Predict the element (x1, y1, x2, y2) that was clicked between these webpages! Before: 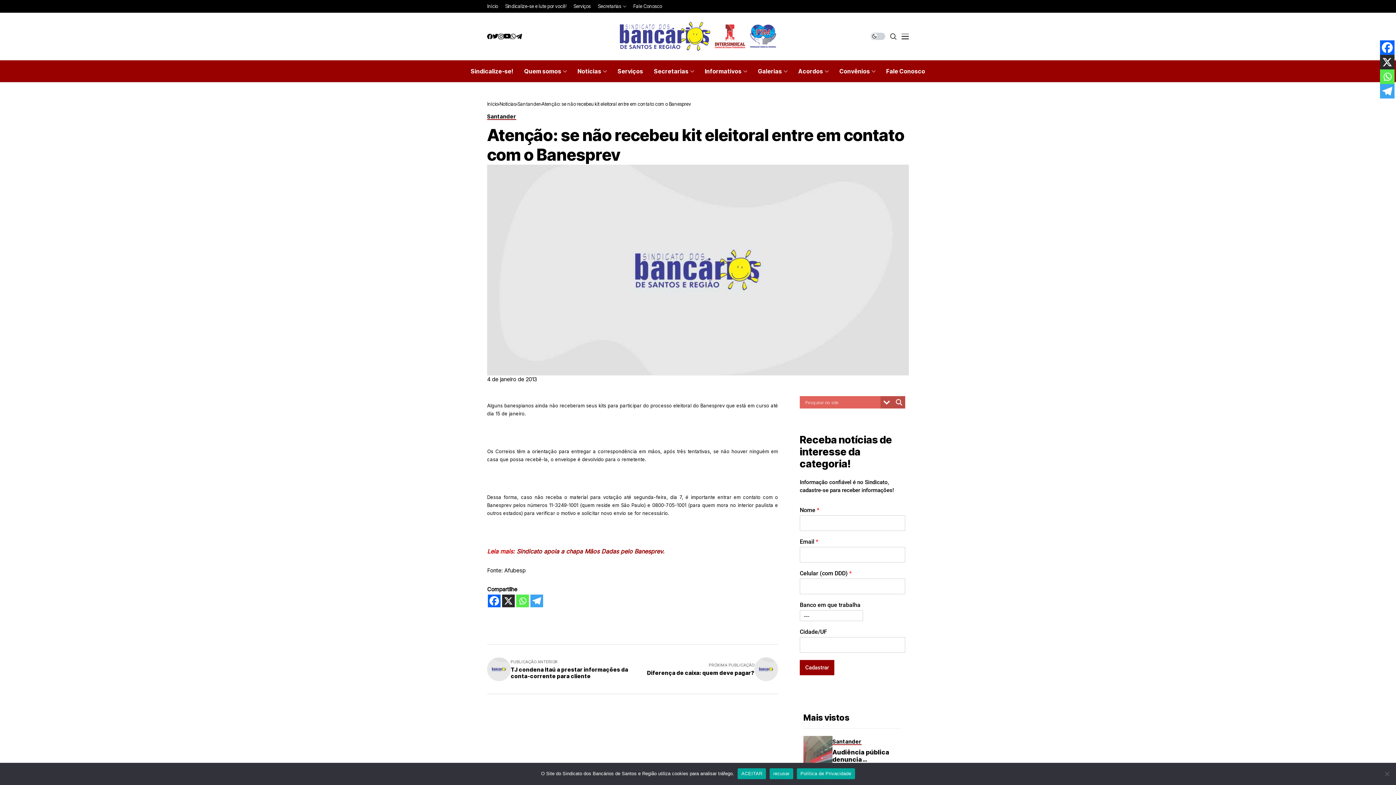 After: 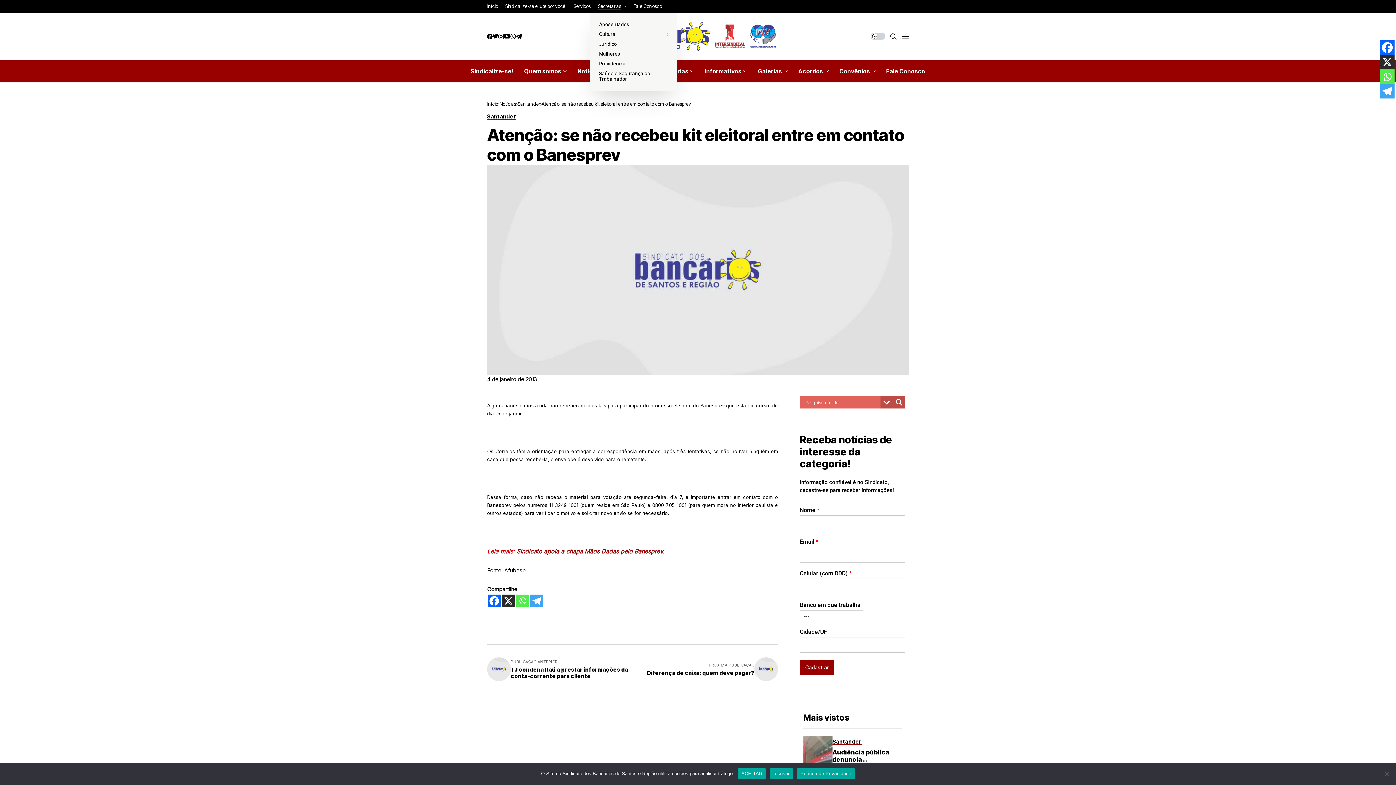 Action: label: Secretarias bbox: (598, 0, 626, 12)